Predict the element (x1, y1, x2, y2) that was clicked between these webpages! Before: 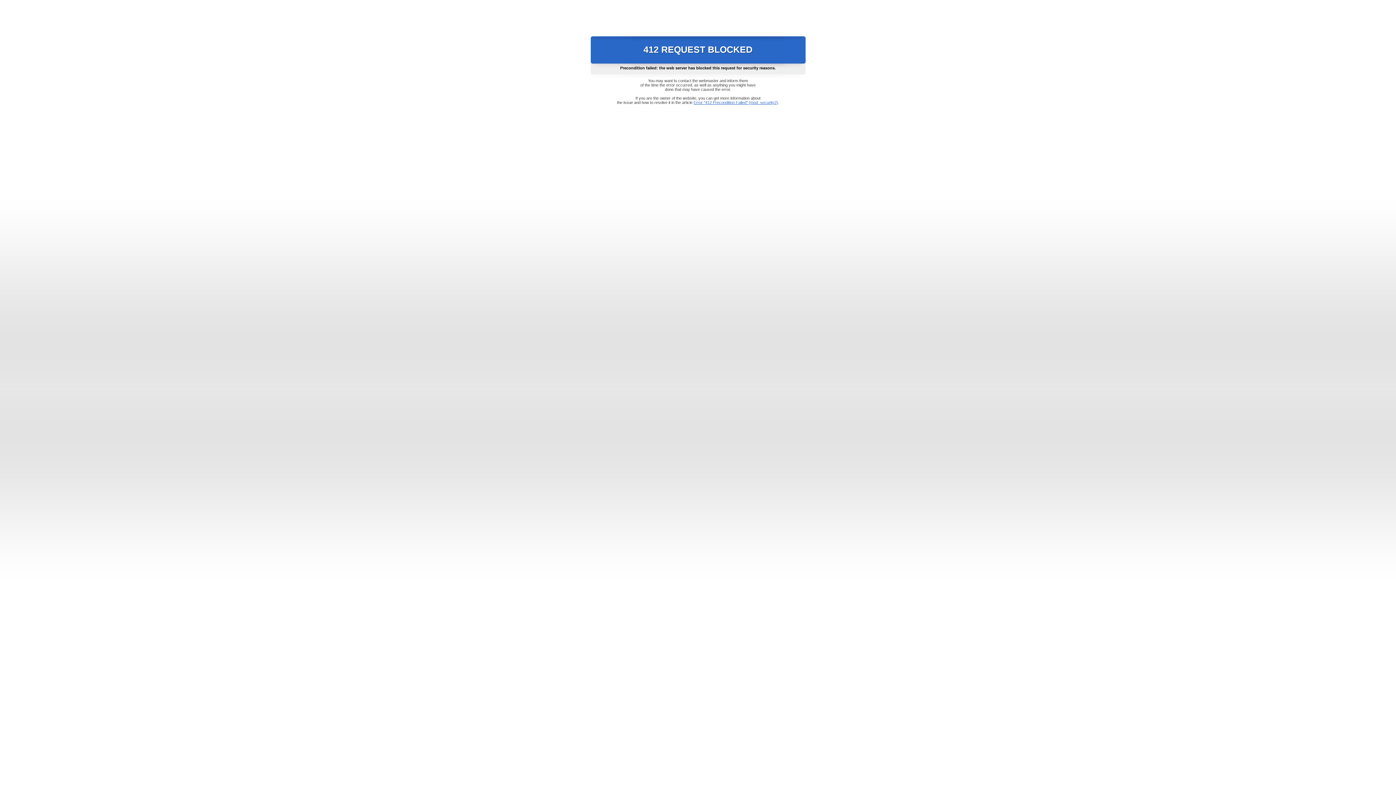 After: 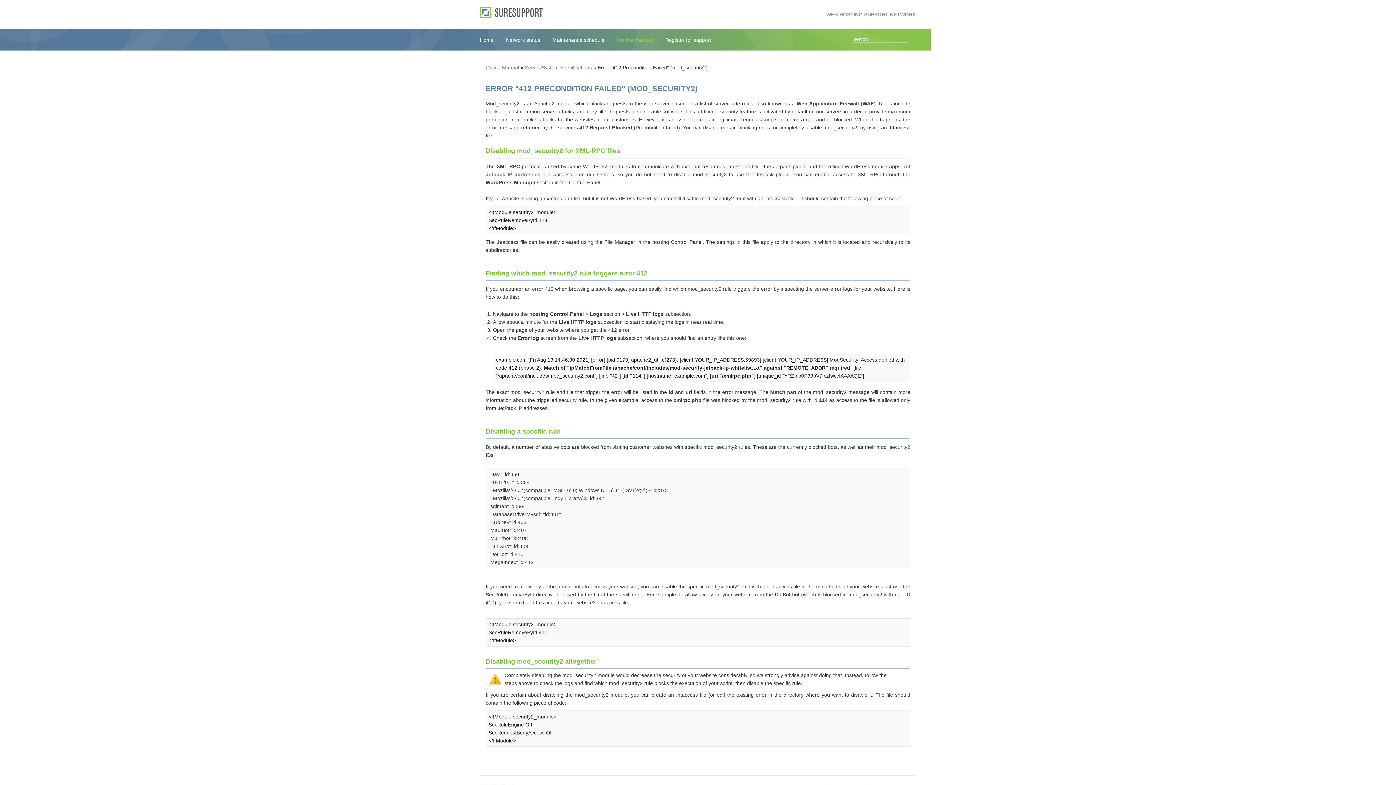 Action: label: Error "412 Precondition Failed" (mod_security2) bbox: (693, 100, 778, 104)